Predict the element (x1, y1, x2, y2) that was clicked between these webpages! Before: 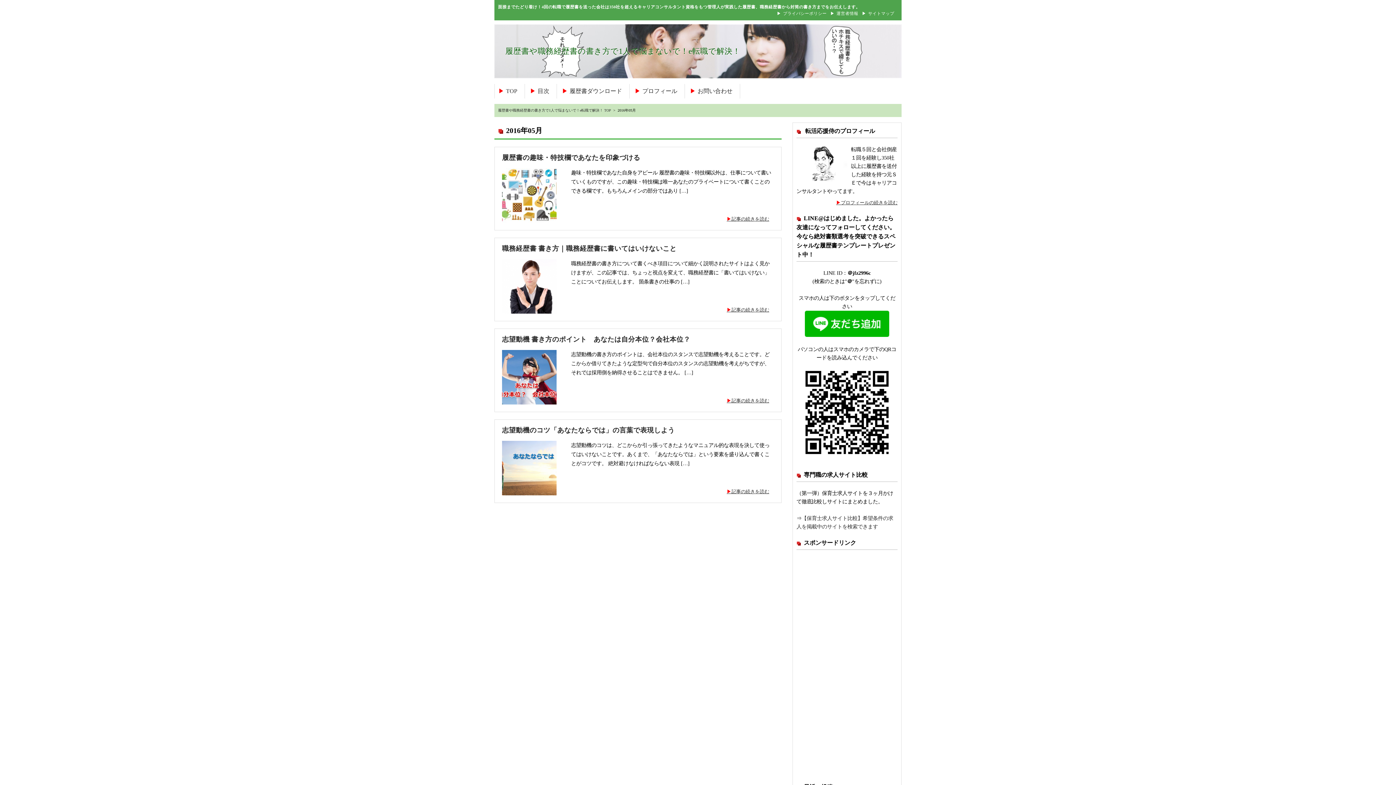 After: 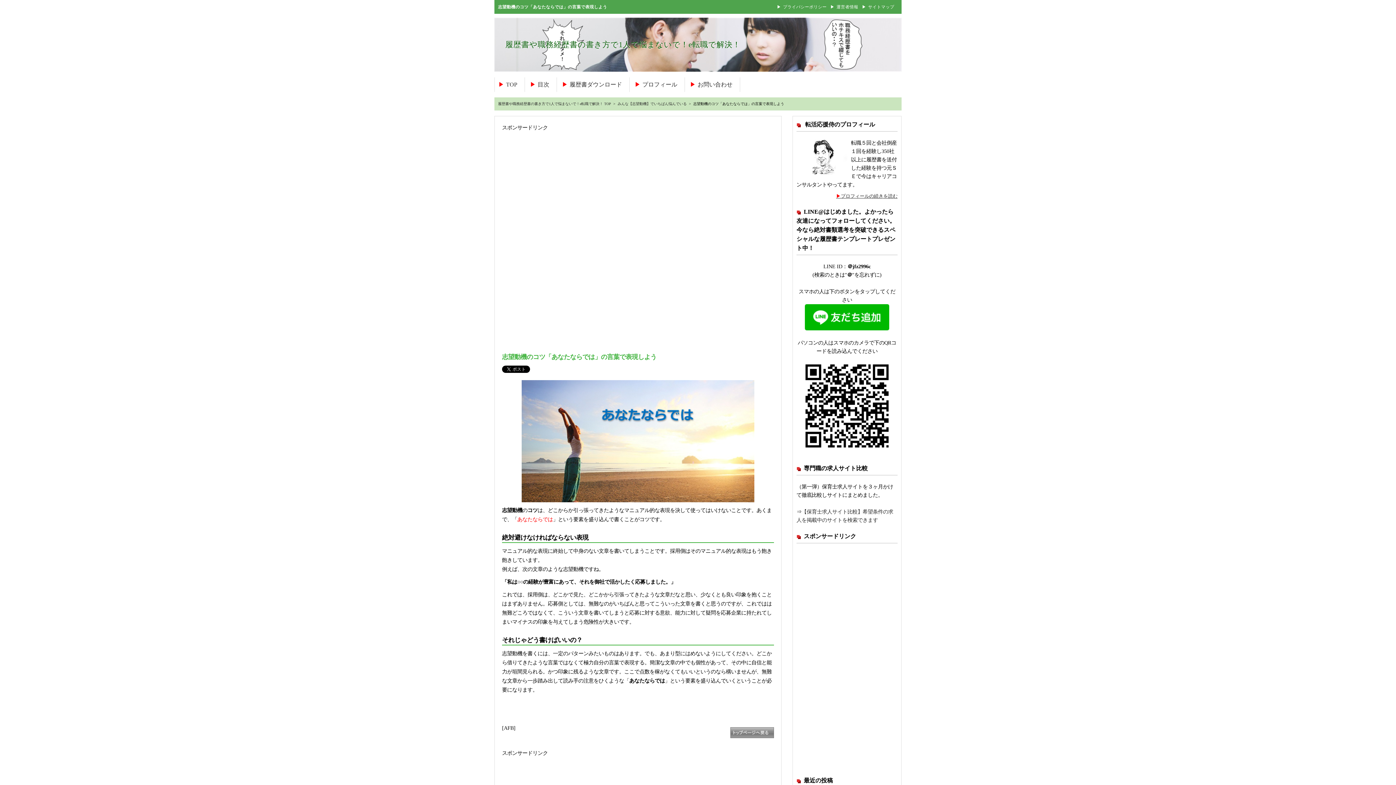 Action: label: 記事の続きを読む bbox: (726, 488, 777, 499)